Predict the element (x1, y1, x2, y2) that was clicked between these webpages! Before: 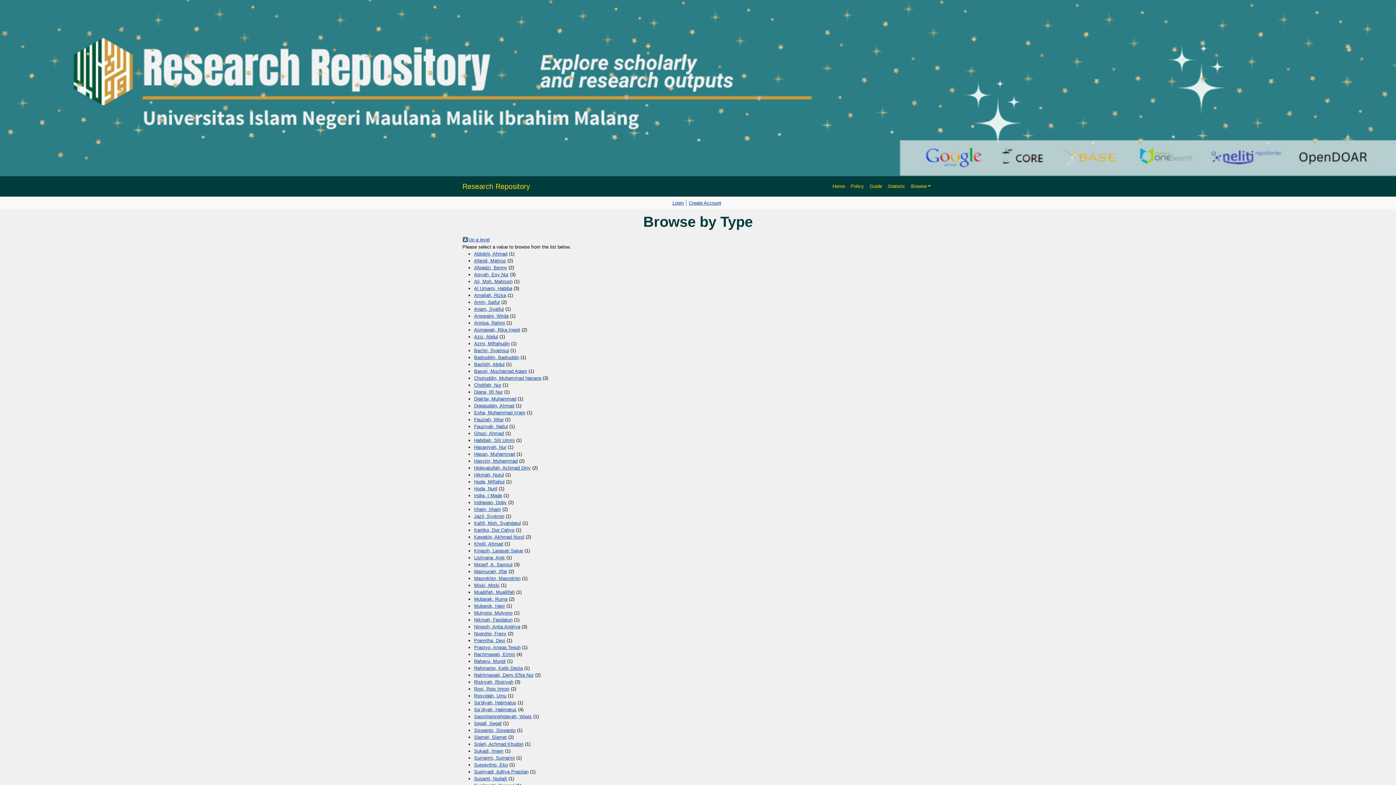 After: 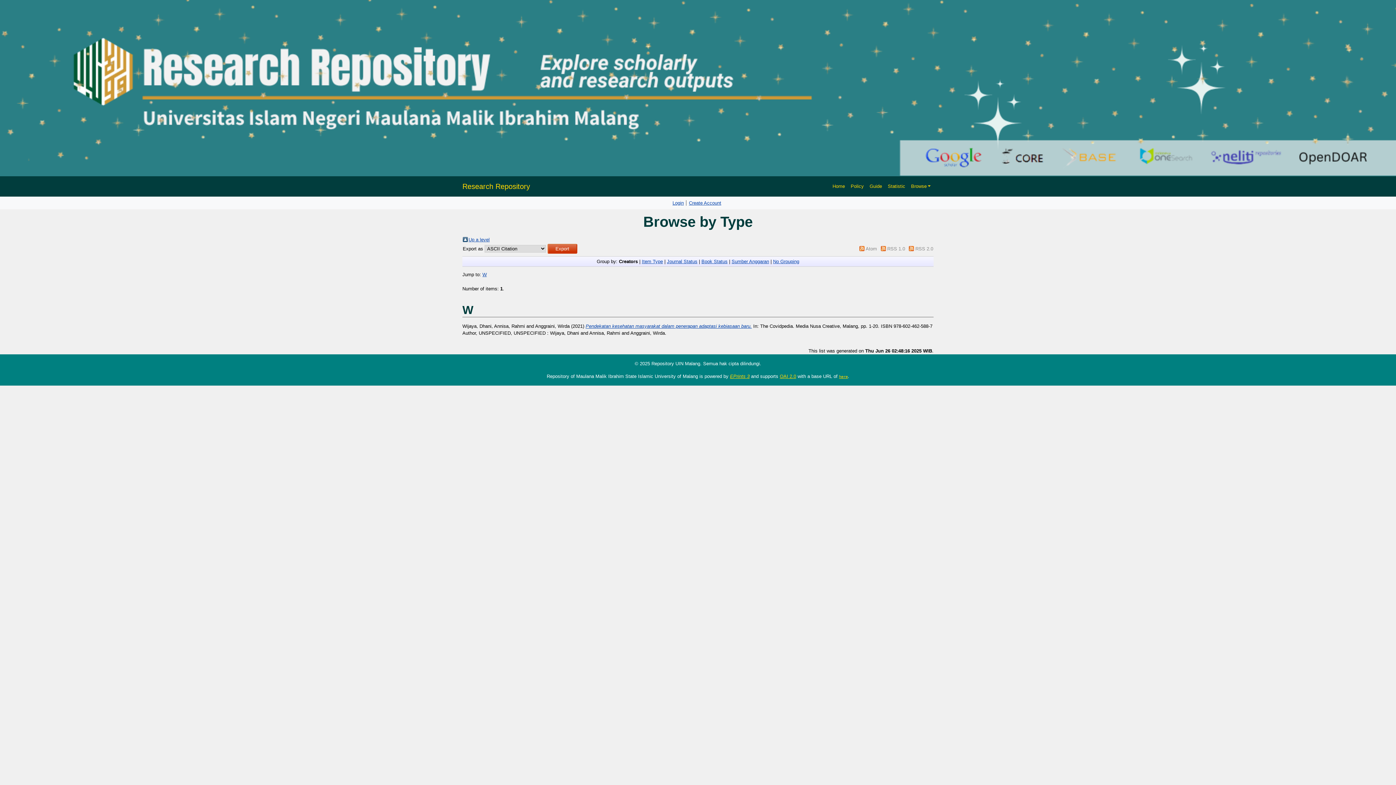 Action: bbox: (474, 313, 508, 318) label: Anggraini, Wirda